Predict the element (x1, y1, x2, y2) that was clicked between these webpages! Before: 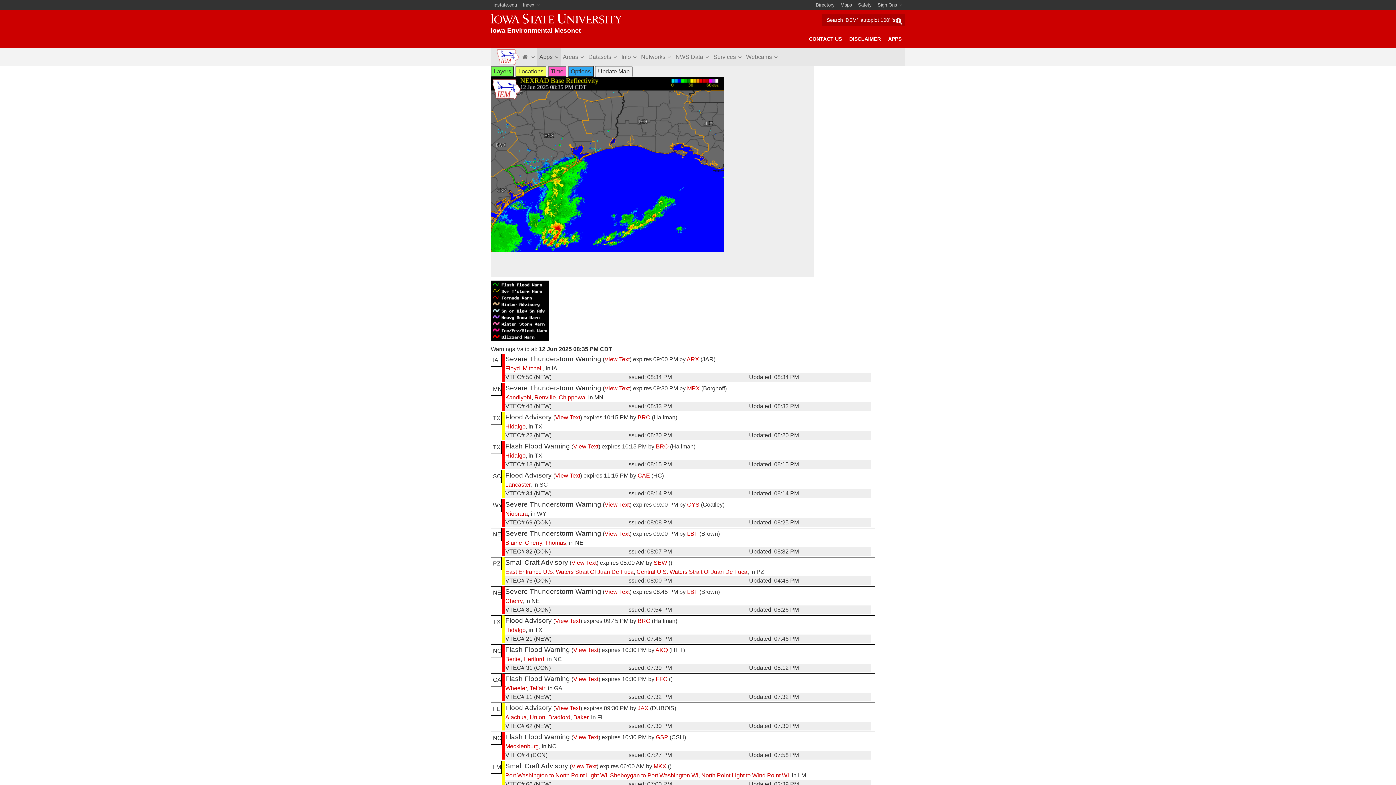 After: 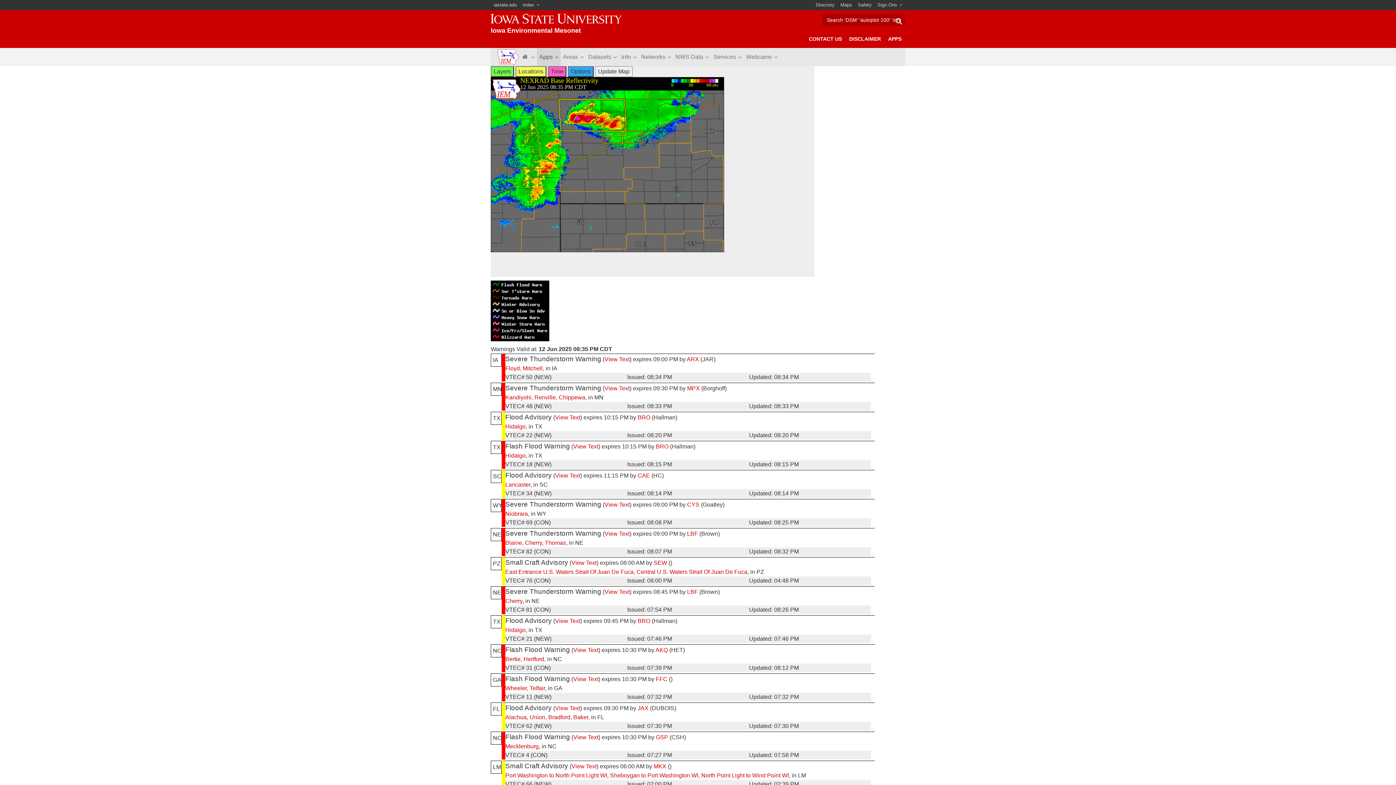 Action: label: LBF bbox: (687, 589, 698, 595)